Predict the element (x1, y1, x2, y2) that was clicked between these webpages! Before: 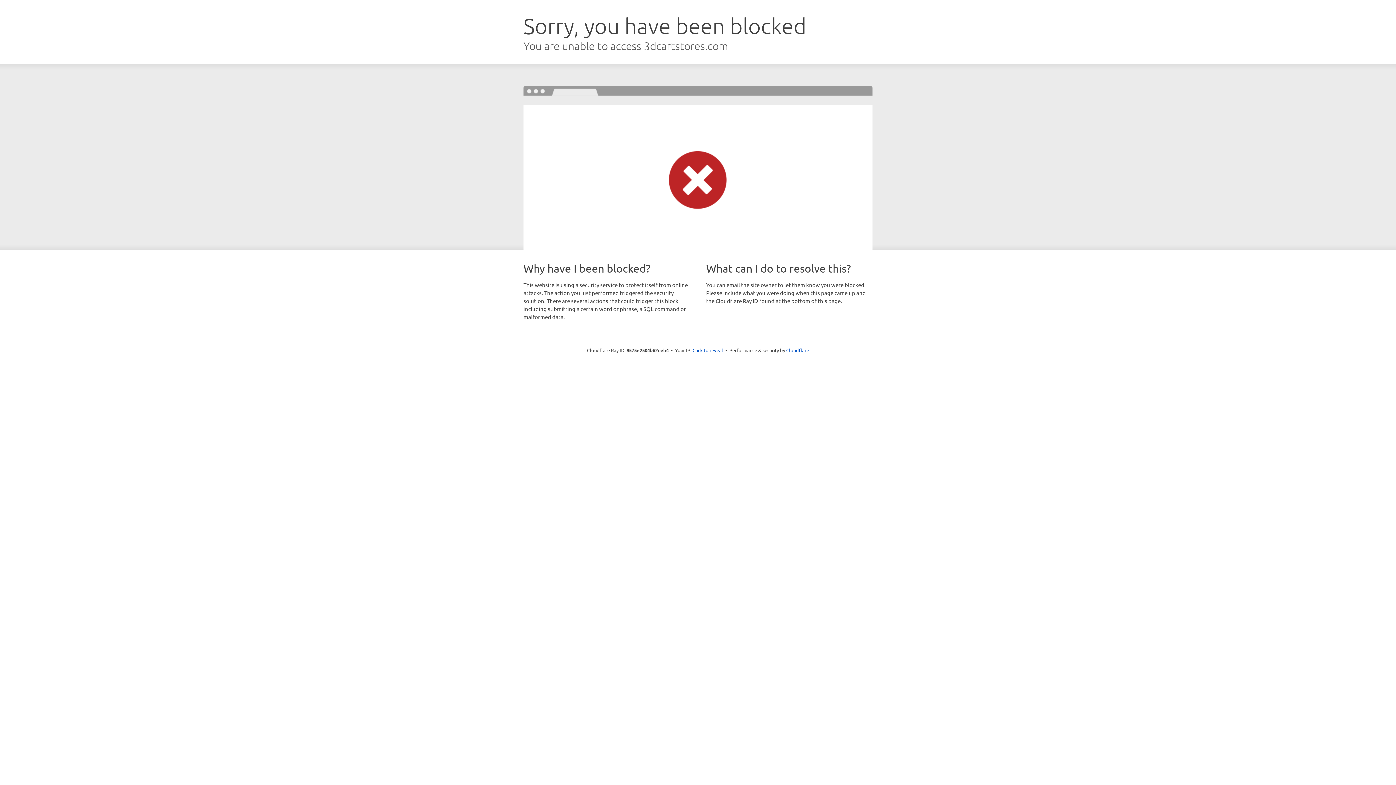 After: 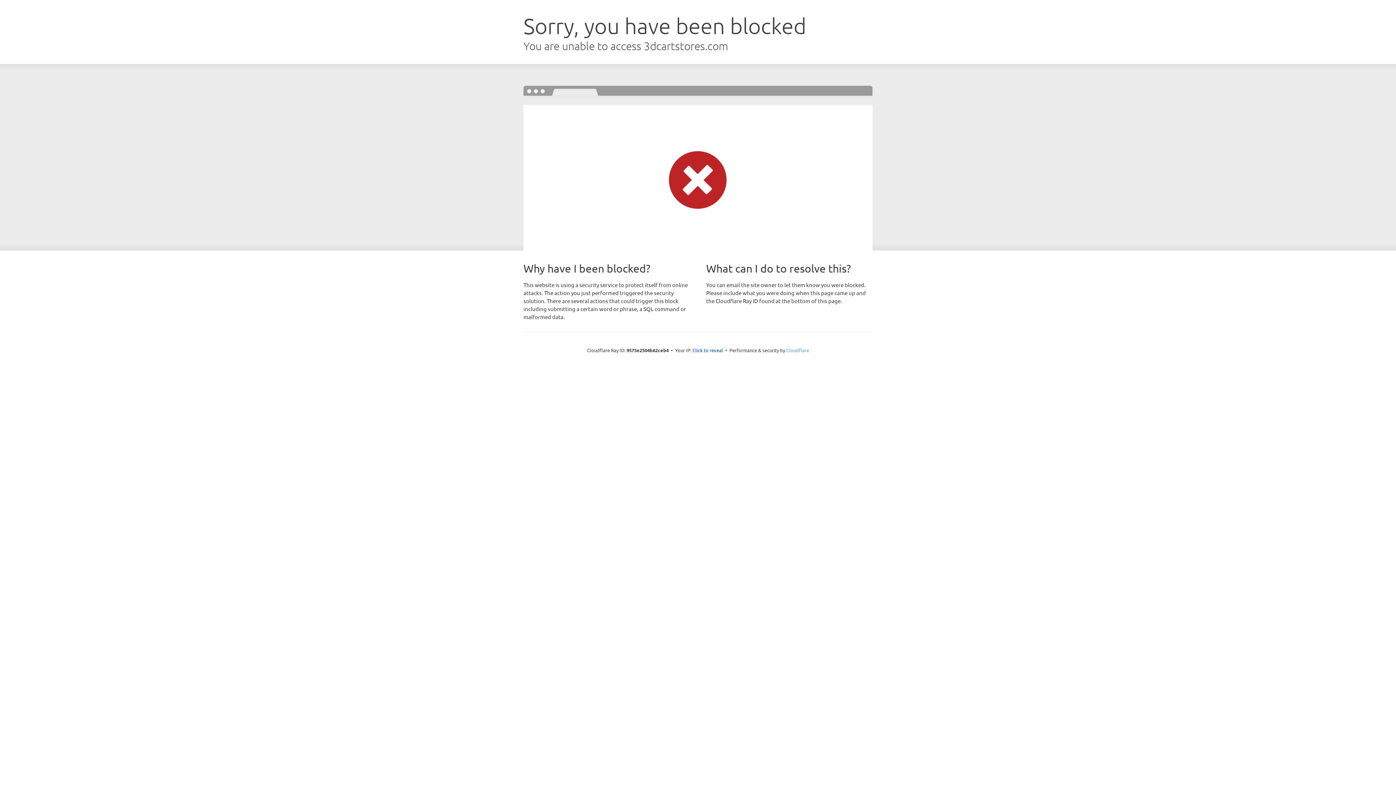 Action: bbox: (786, 347, 809, 353) label: Cloudflare